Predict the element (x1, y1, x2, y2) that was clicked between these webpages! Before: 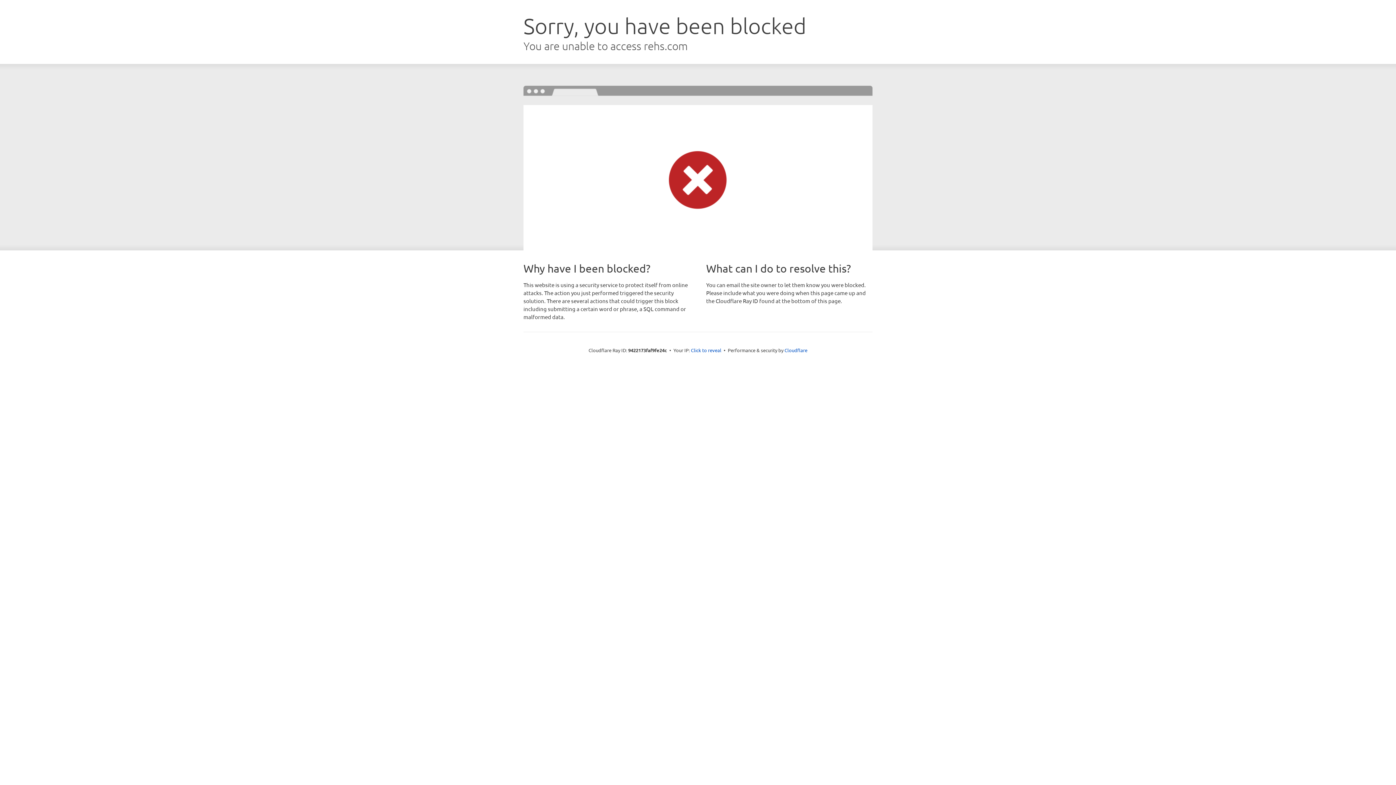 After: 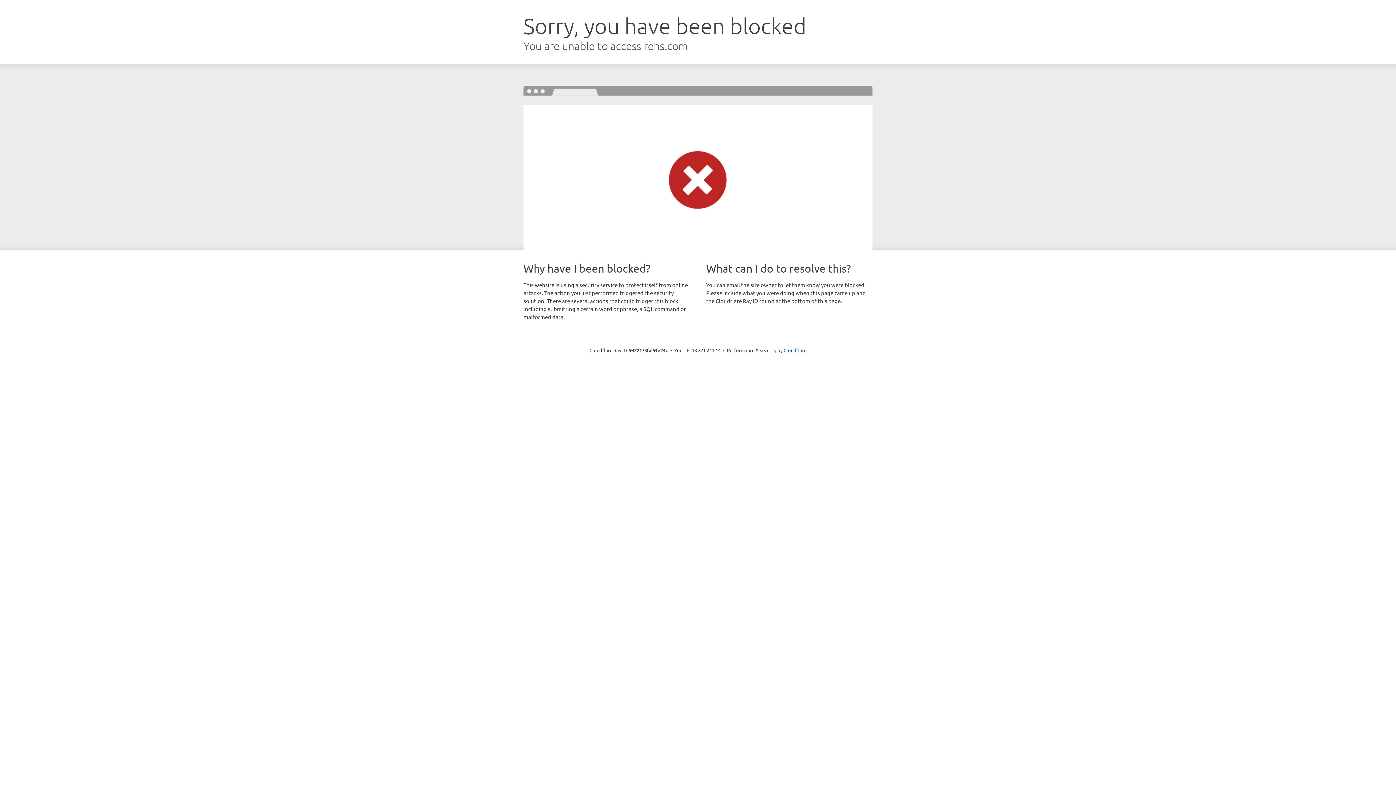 Action: label: Click to reveal bbox: (691, 346, 721, 353)